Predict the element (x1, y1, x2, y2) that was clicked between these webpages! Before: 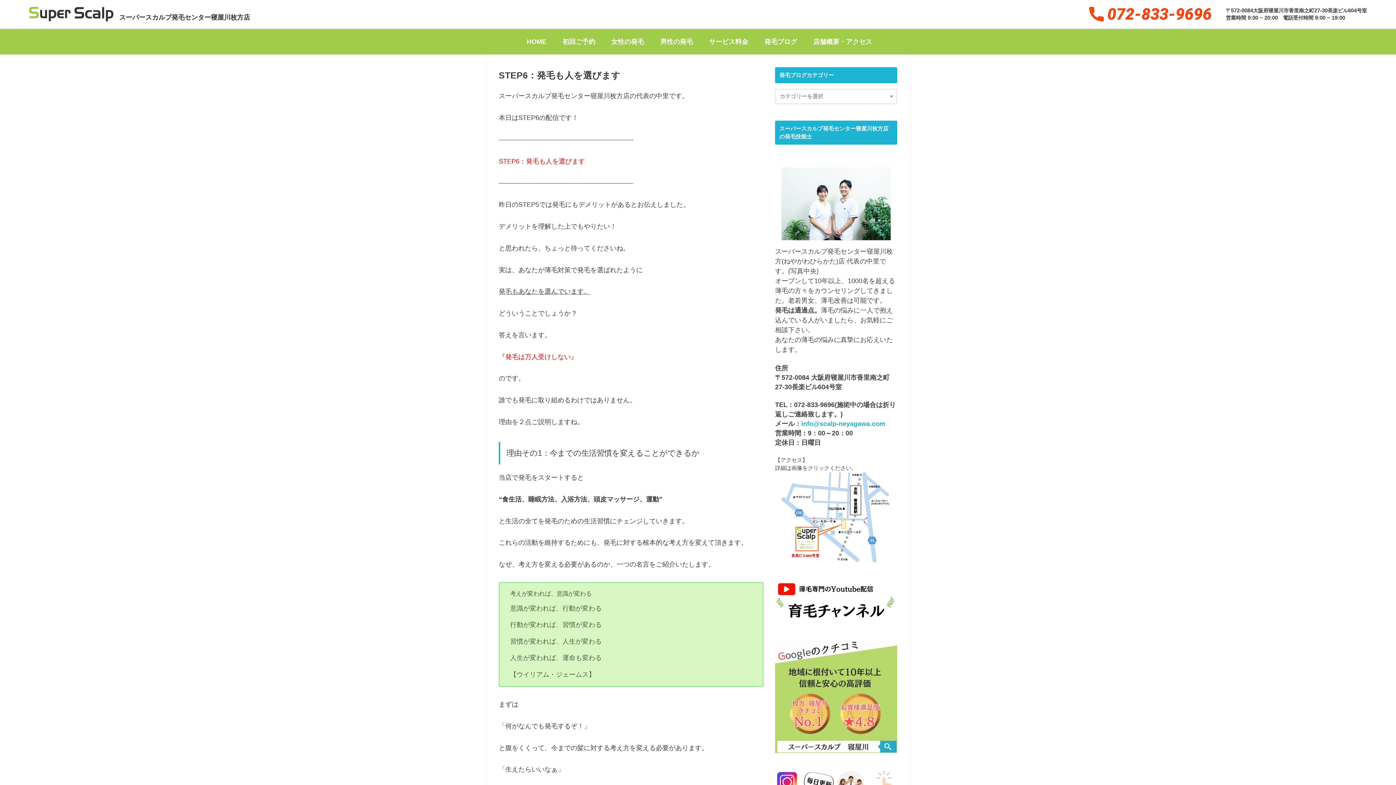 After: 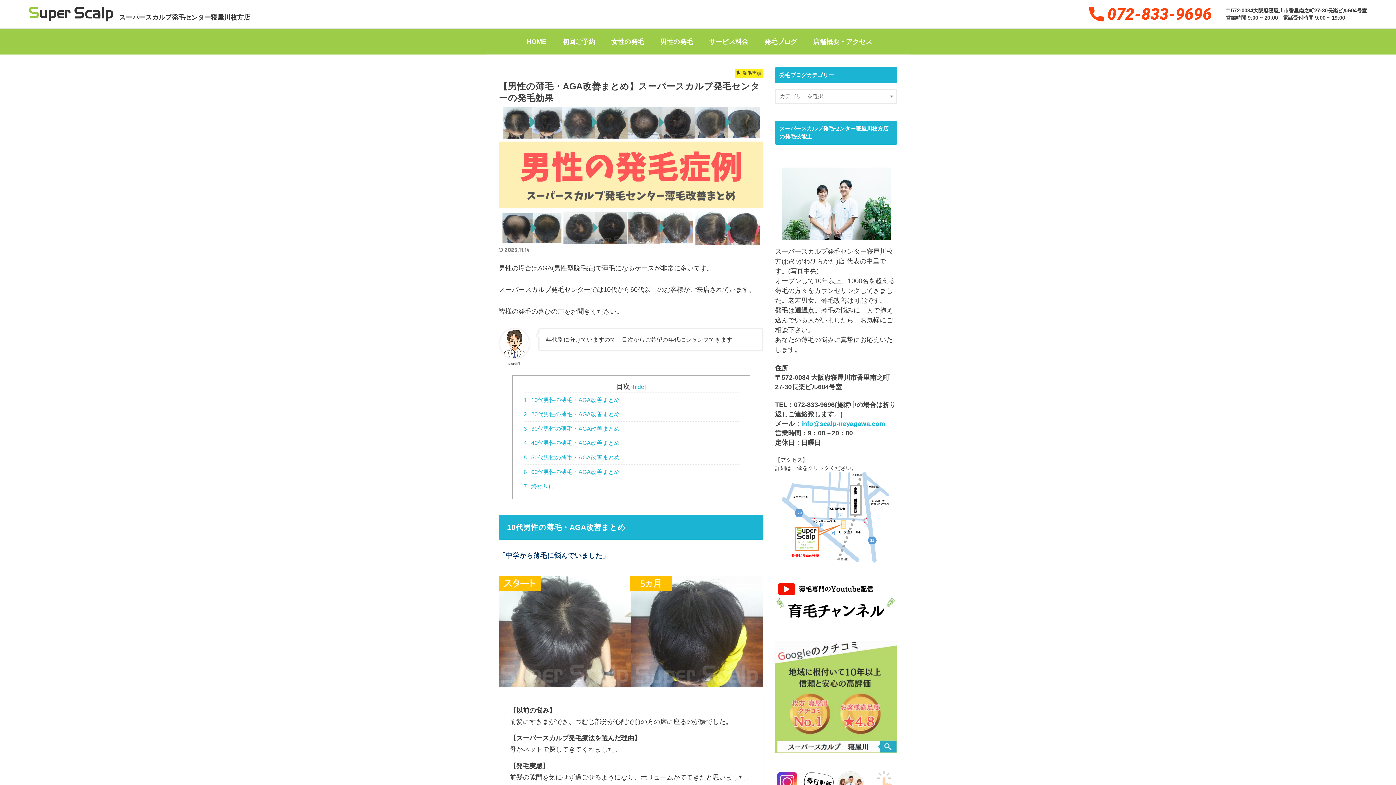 Action: label: 男性の発毛 bbox: (657, 29, 693, 54)